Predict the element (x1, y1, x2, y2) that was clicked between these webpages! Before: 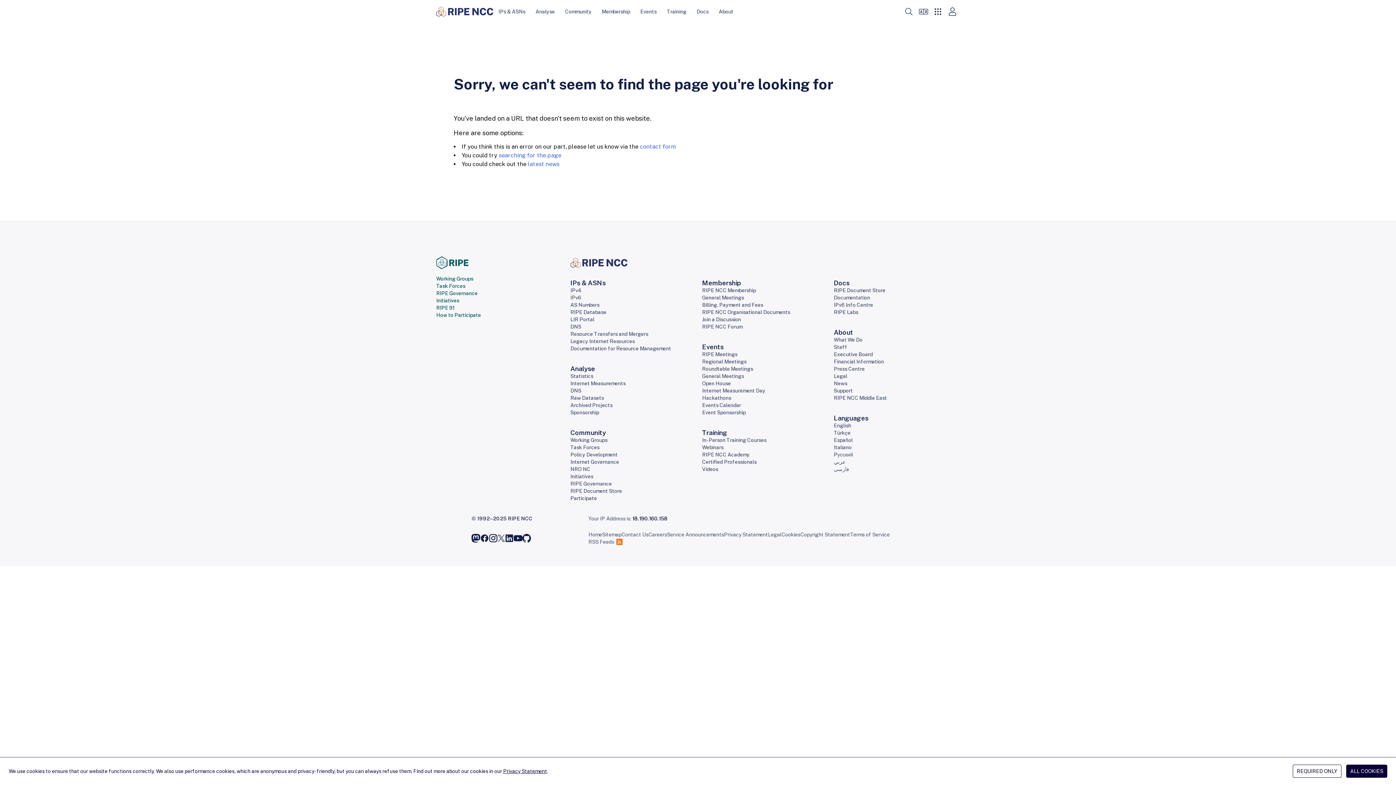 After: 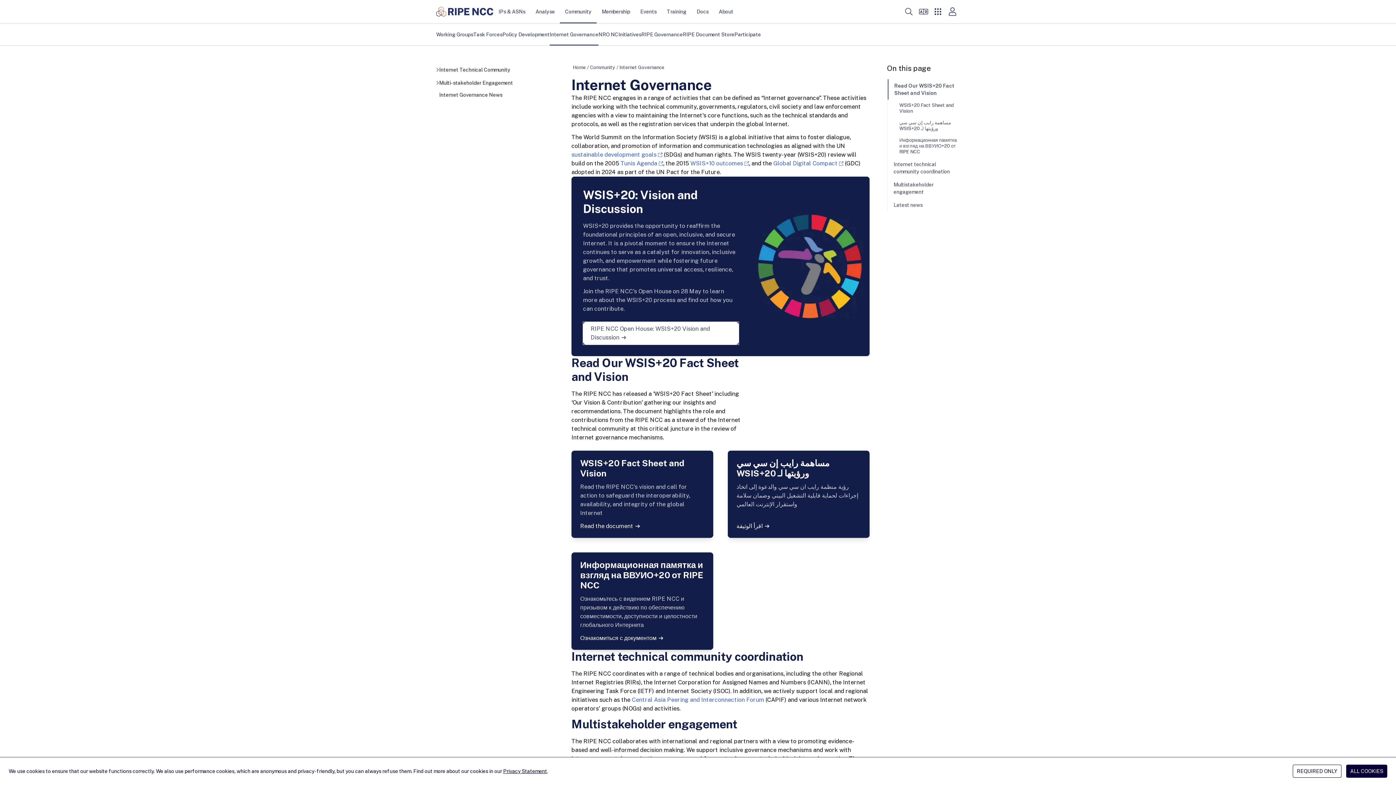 Action: bbox: (570, 459, 619, 465) label: Internet Governance